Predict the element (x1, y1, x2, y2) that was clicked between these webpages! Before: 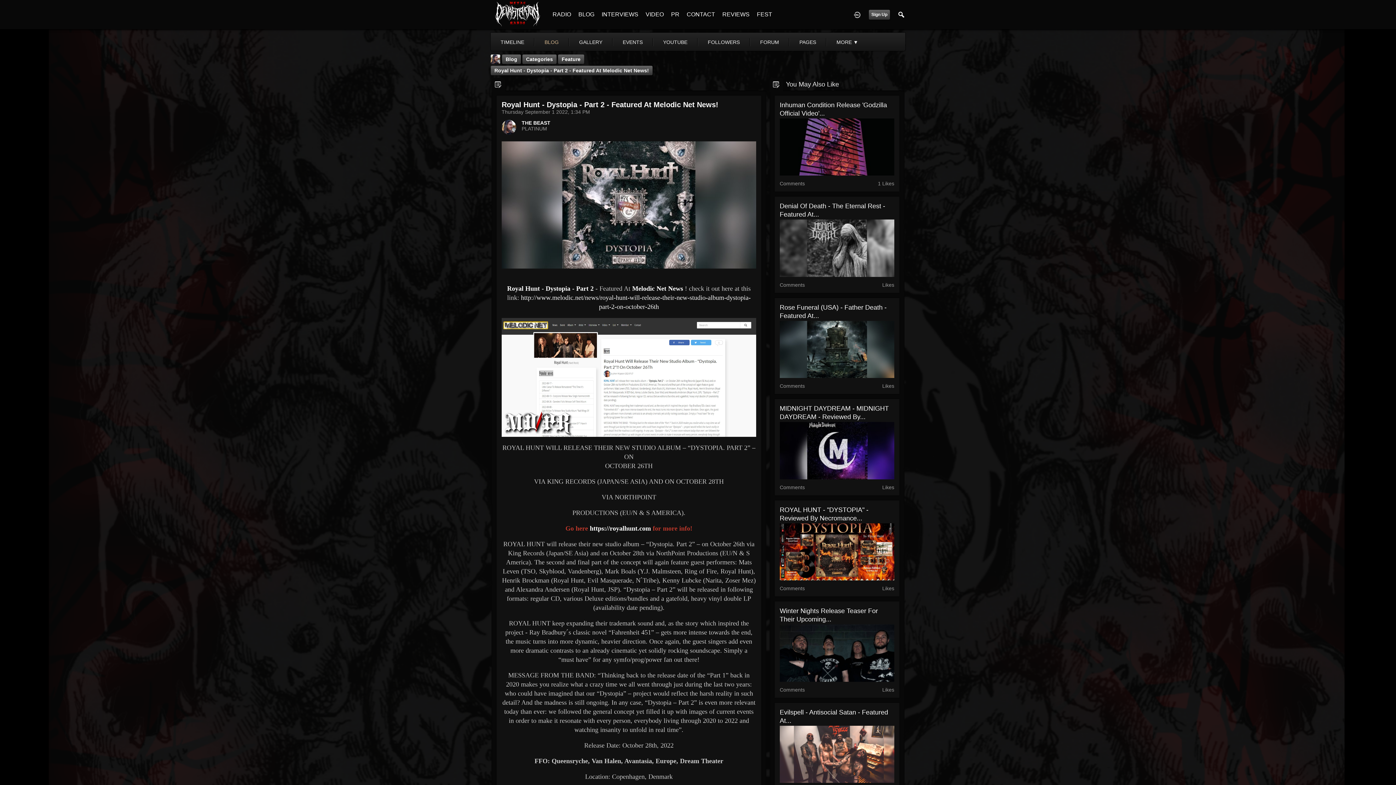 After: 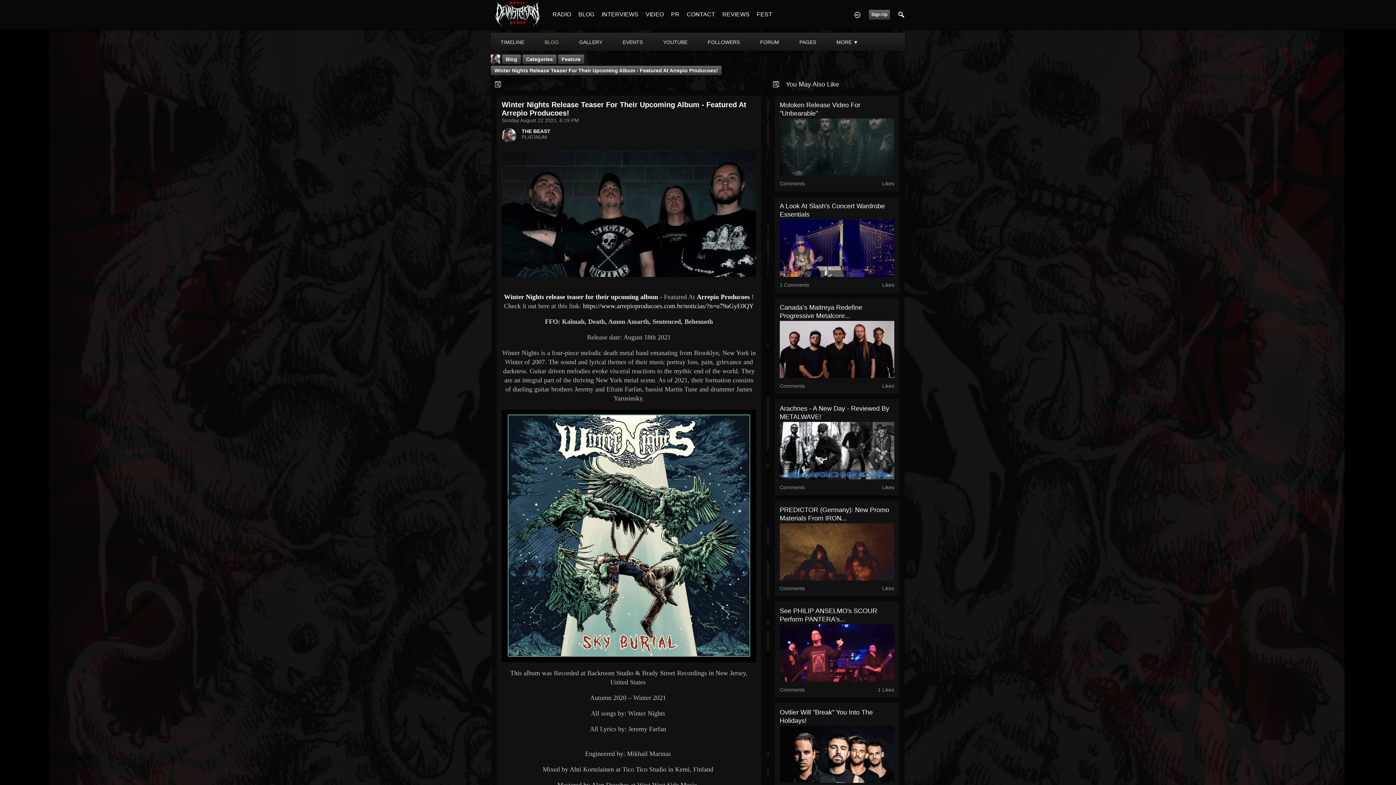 Action: bbox: (779, 650, 894, 655)